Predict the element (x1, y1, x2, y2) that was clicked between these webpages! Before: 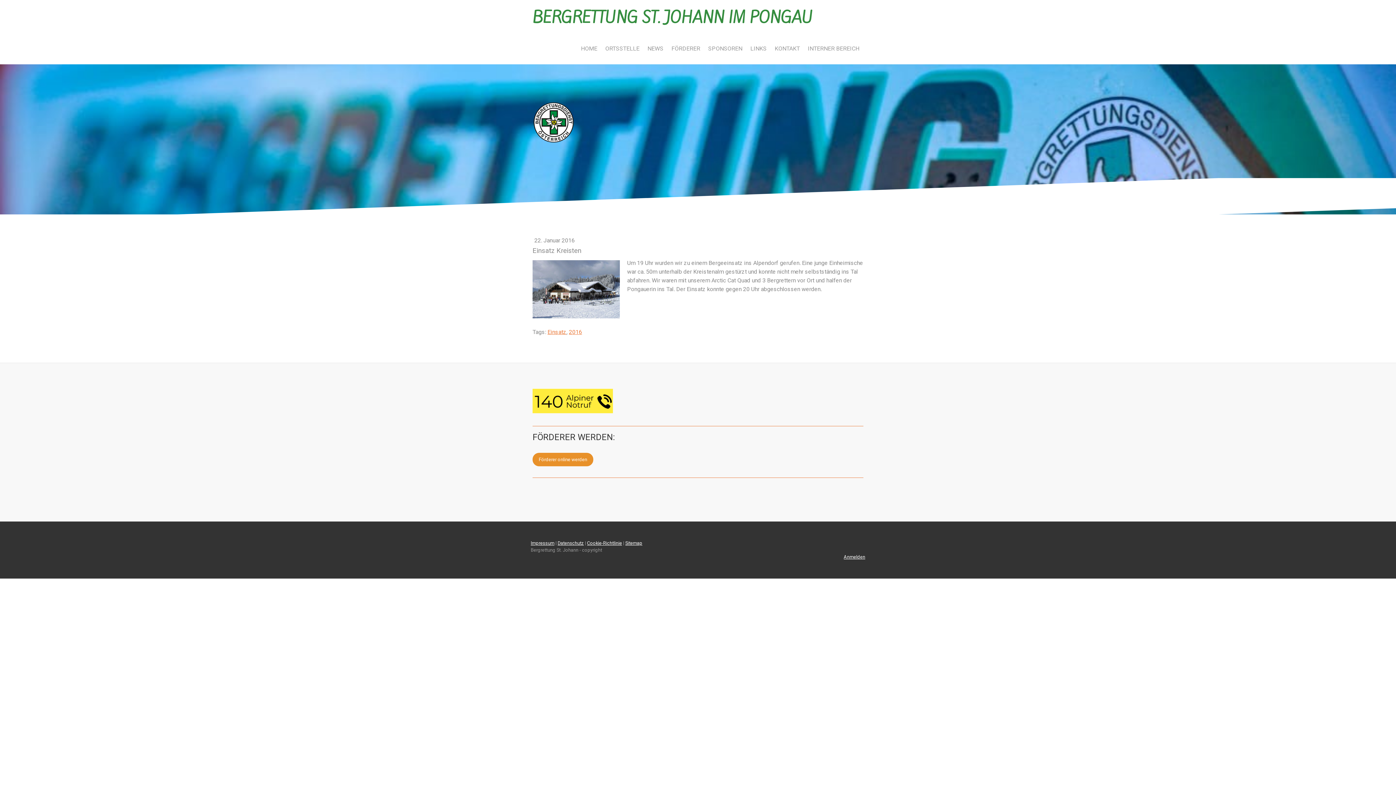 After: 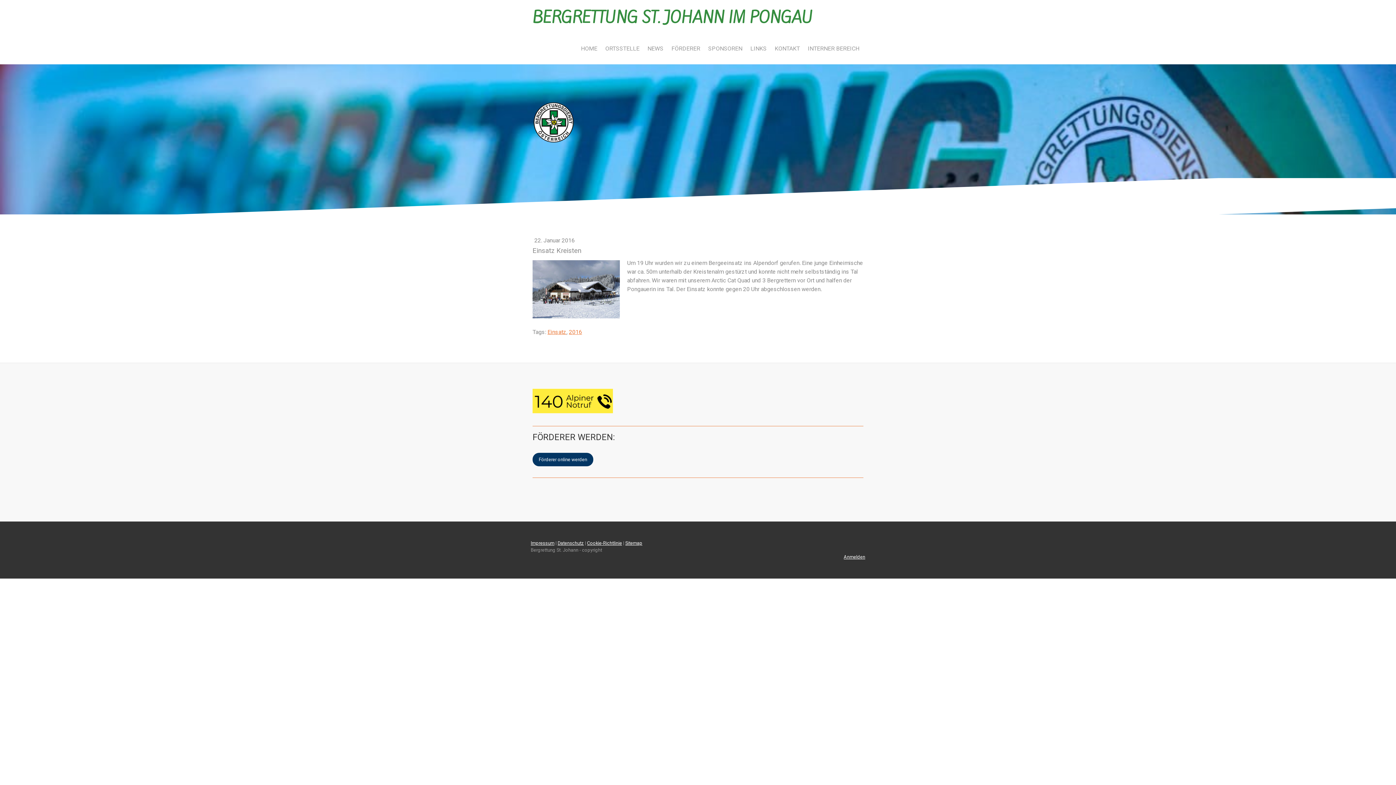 Action: bbox: (532, 453, 593, 466) label: Förderer online werden